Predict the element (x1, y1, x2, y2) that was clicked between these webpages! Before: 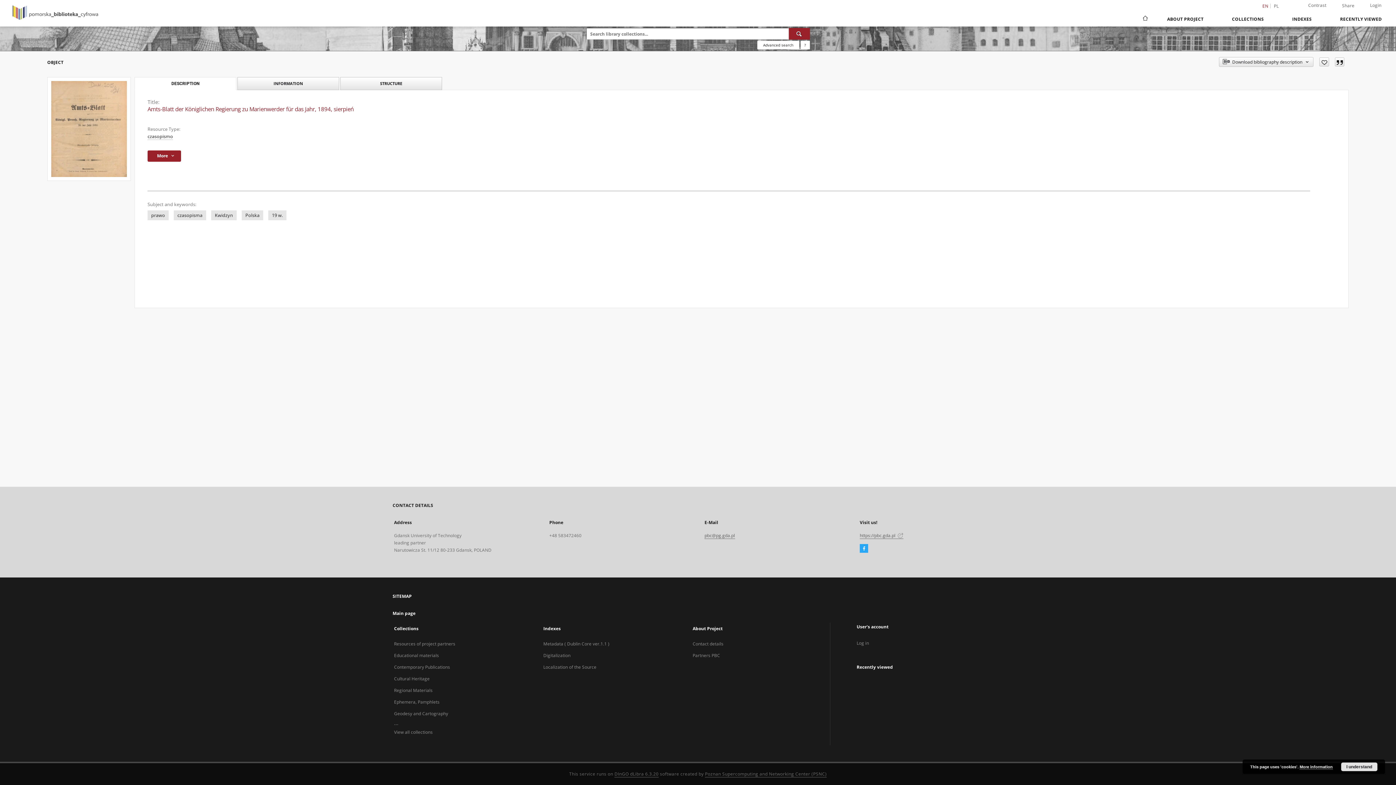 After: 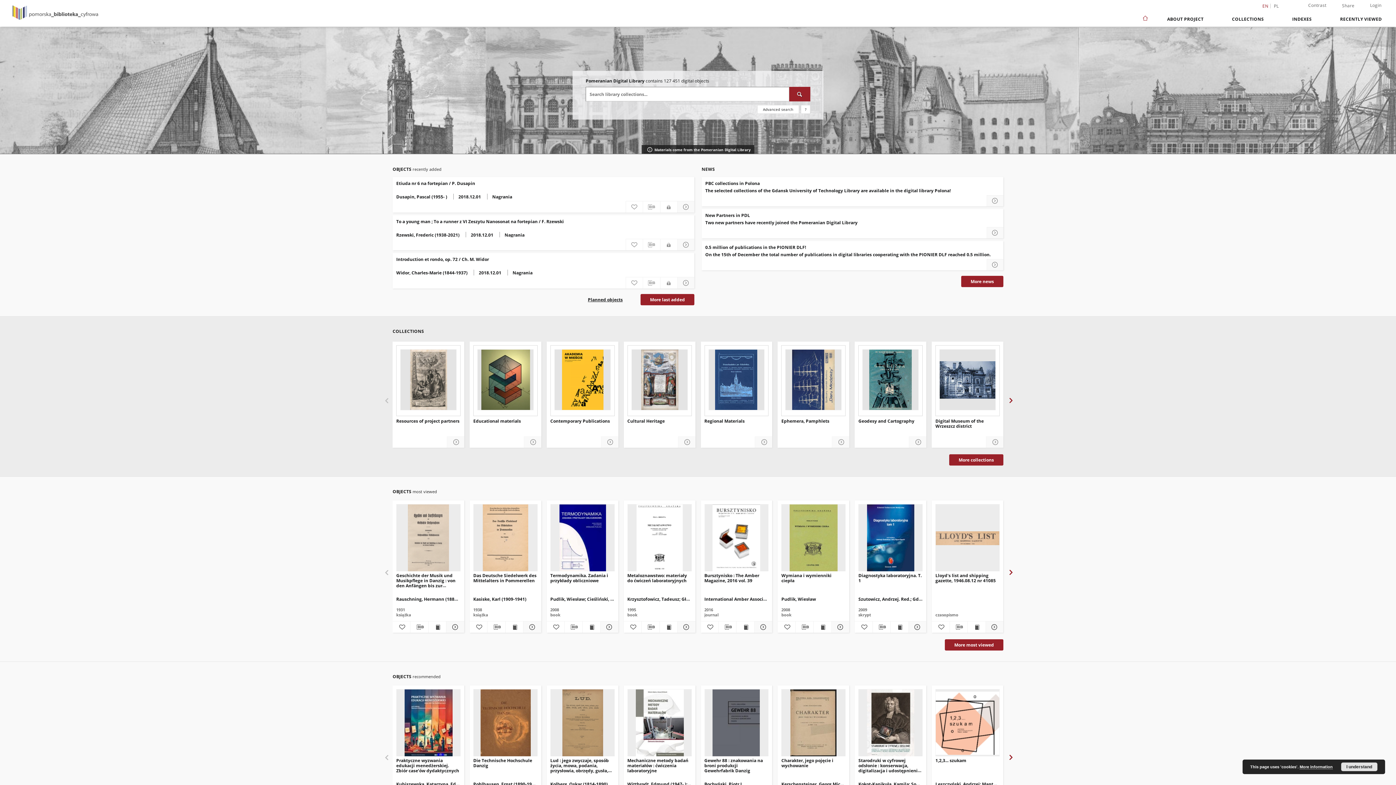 Action: bbox: (392, 610, 415, 616) label: Main page